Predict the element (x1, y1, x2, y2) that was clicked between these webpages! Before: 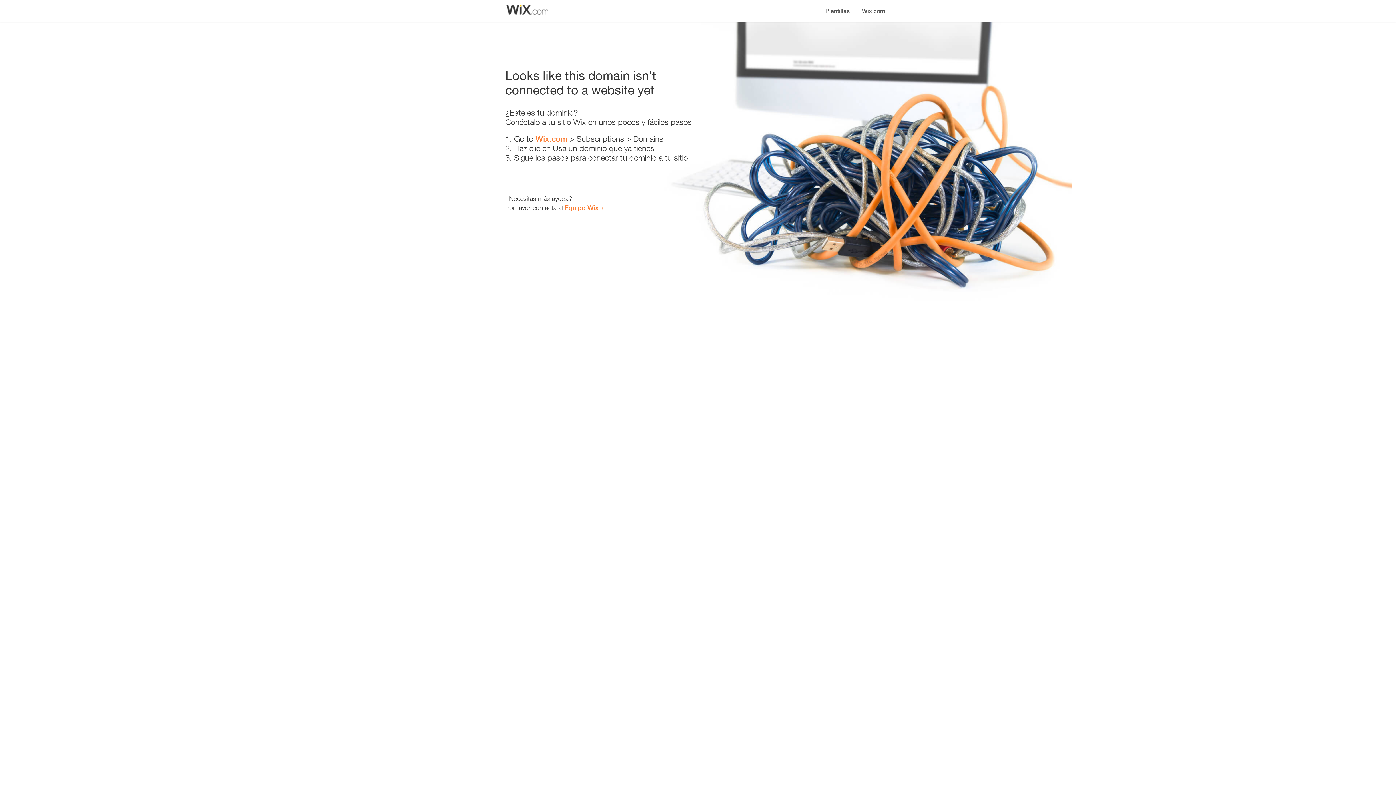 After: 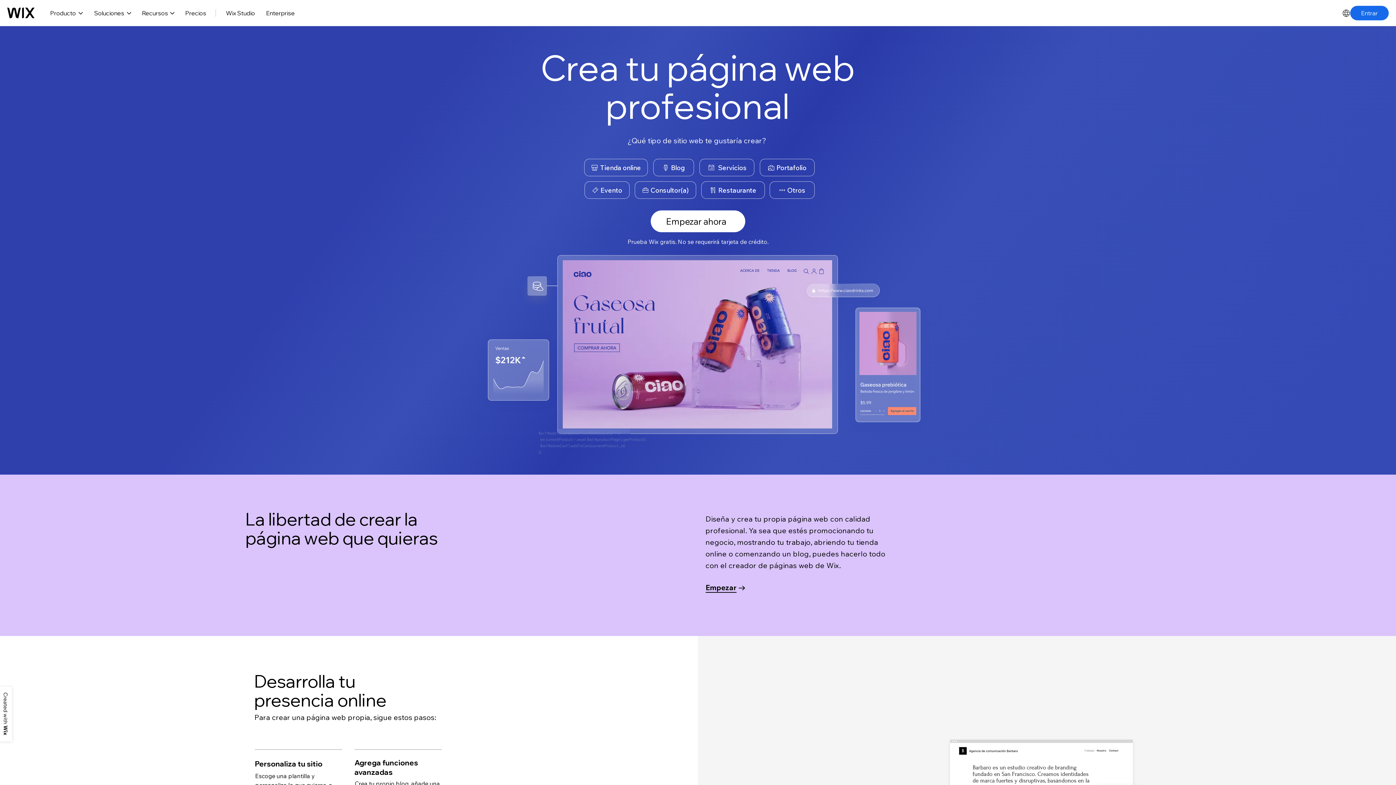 Action: bbox: (535, 134, 567, 143) label: Wix.com